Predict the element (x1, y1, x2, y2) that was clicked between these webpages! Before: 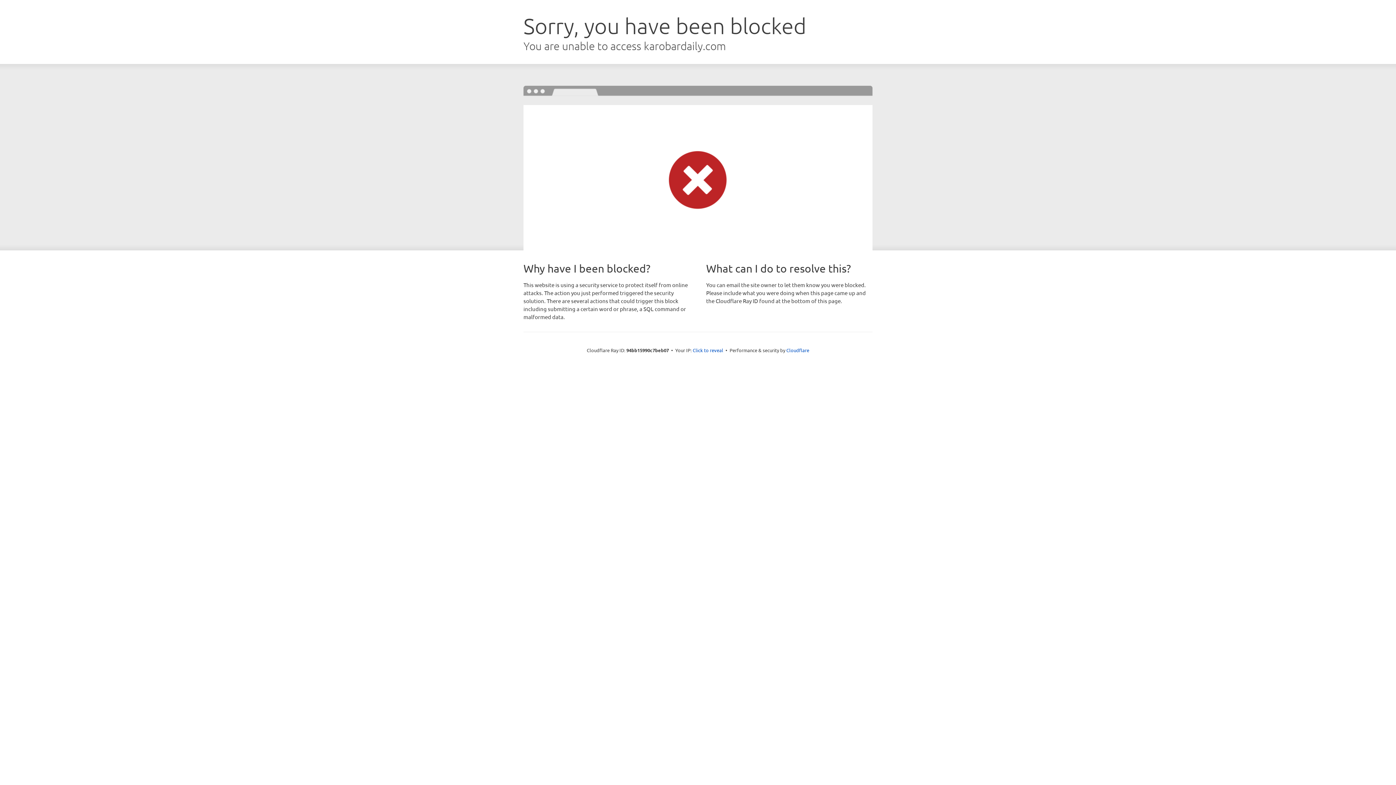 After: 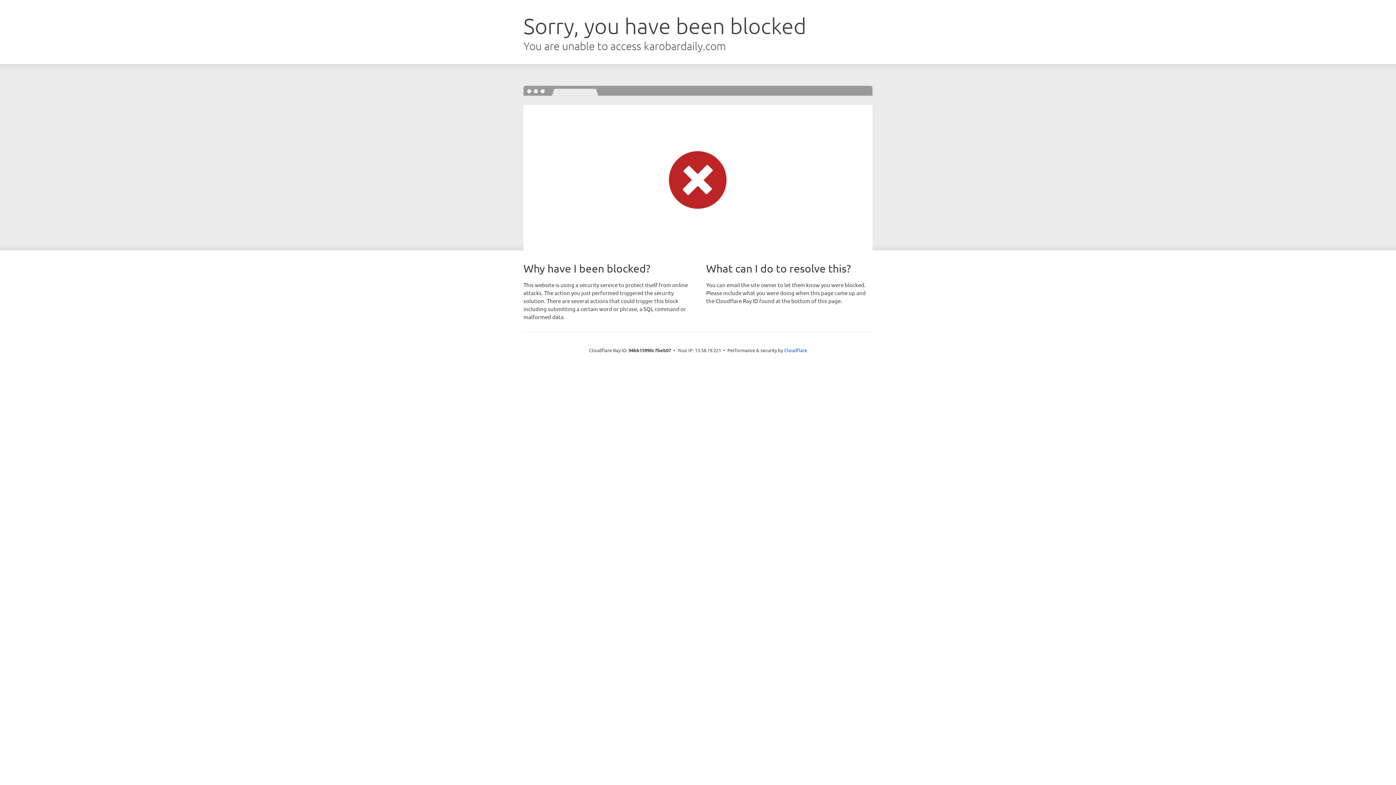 Action: label: Click to reveal bbox: (692, 346, 723, 353)